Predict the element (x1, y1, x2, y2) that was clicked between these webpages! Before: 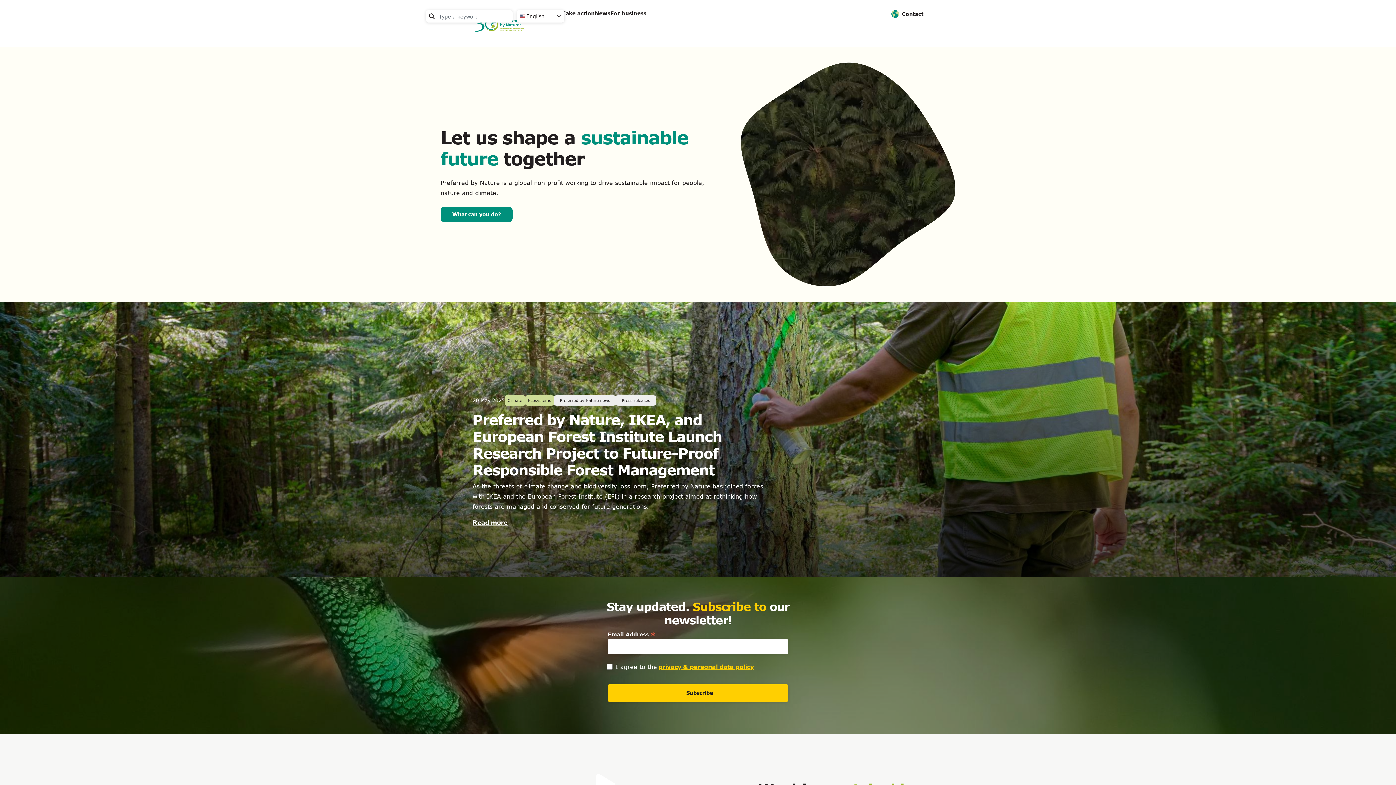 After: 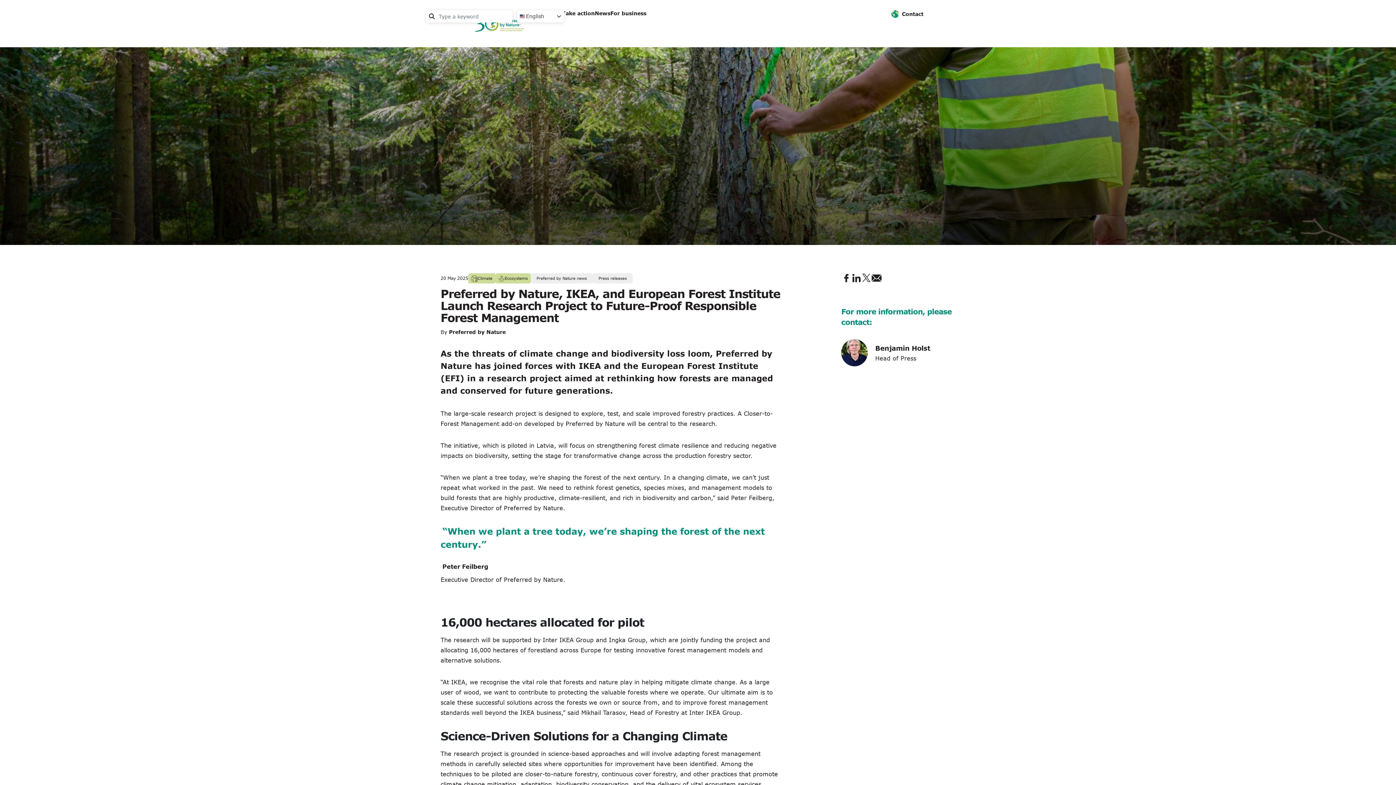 Action: label: Read more bbox: (472, 519, 507, 526)